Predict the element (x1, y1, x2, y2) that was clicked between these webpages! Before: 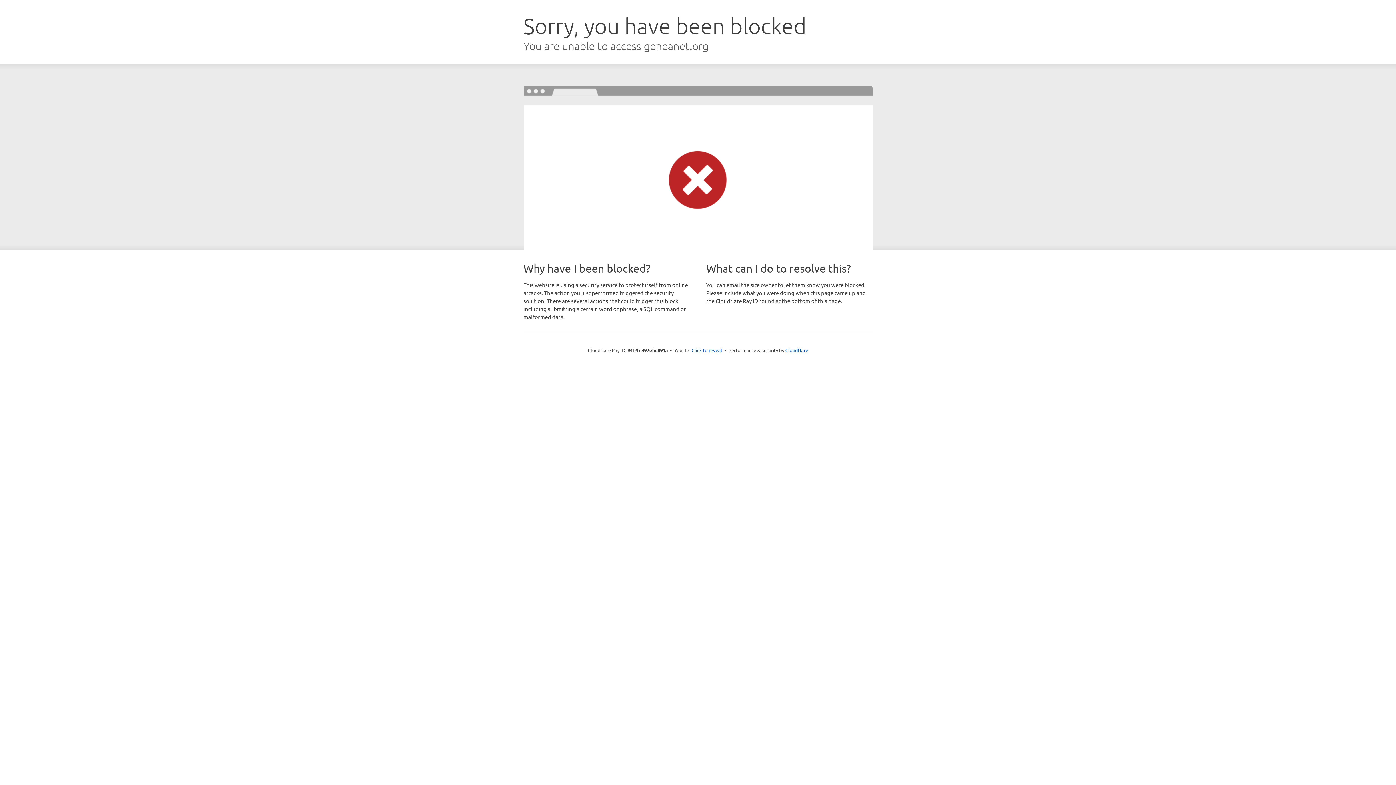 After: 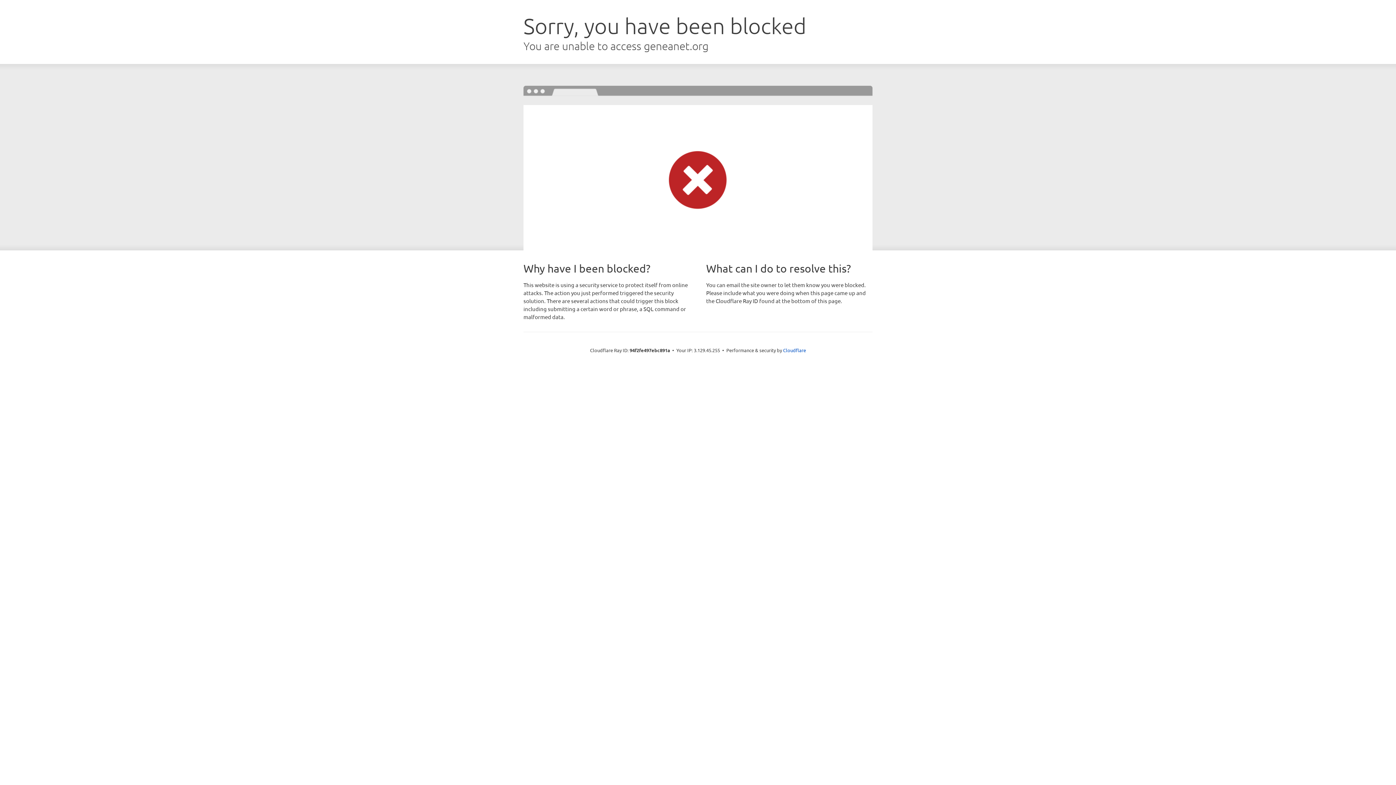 Action: label: Click to reveal bbox: (691, 346, 722, 353)